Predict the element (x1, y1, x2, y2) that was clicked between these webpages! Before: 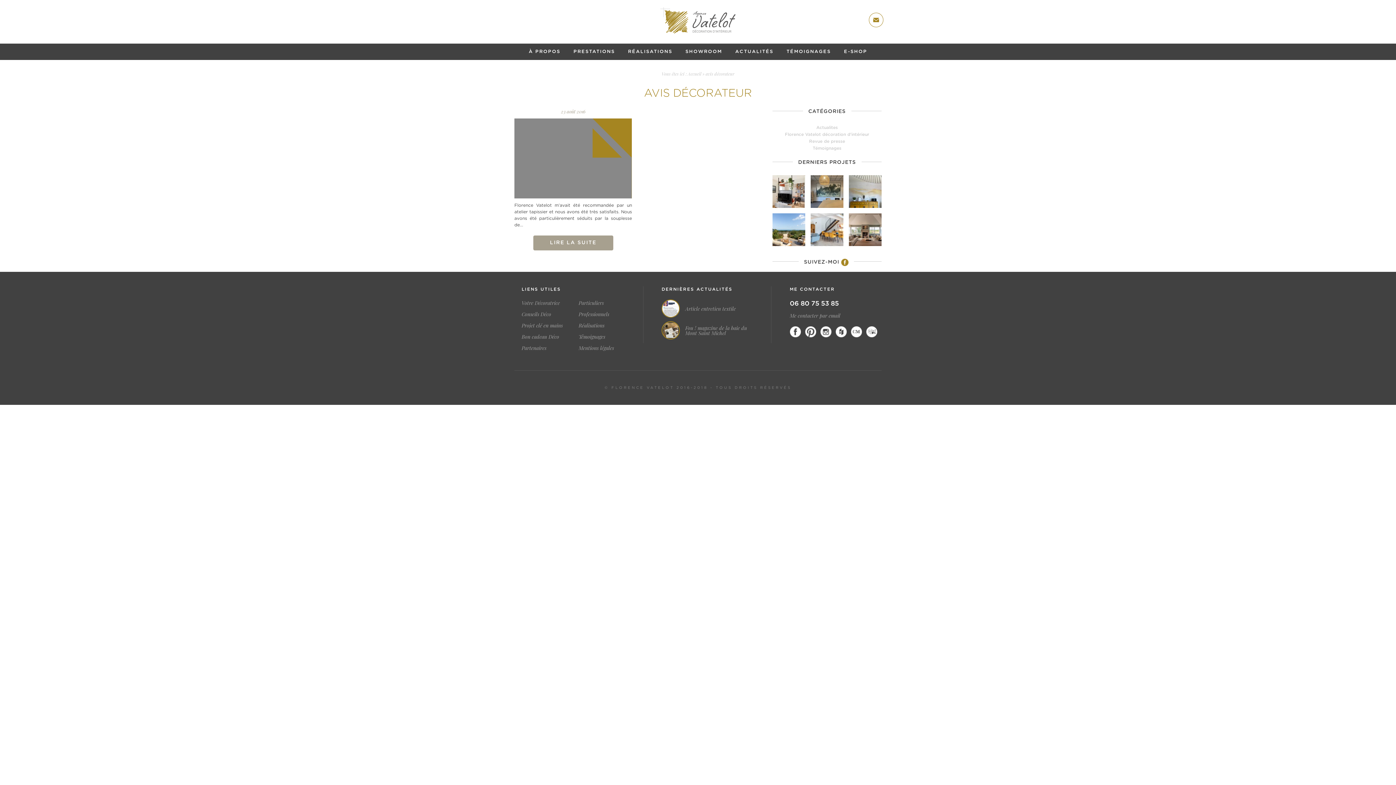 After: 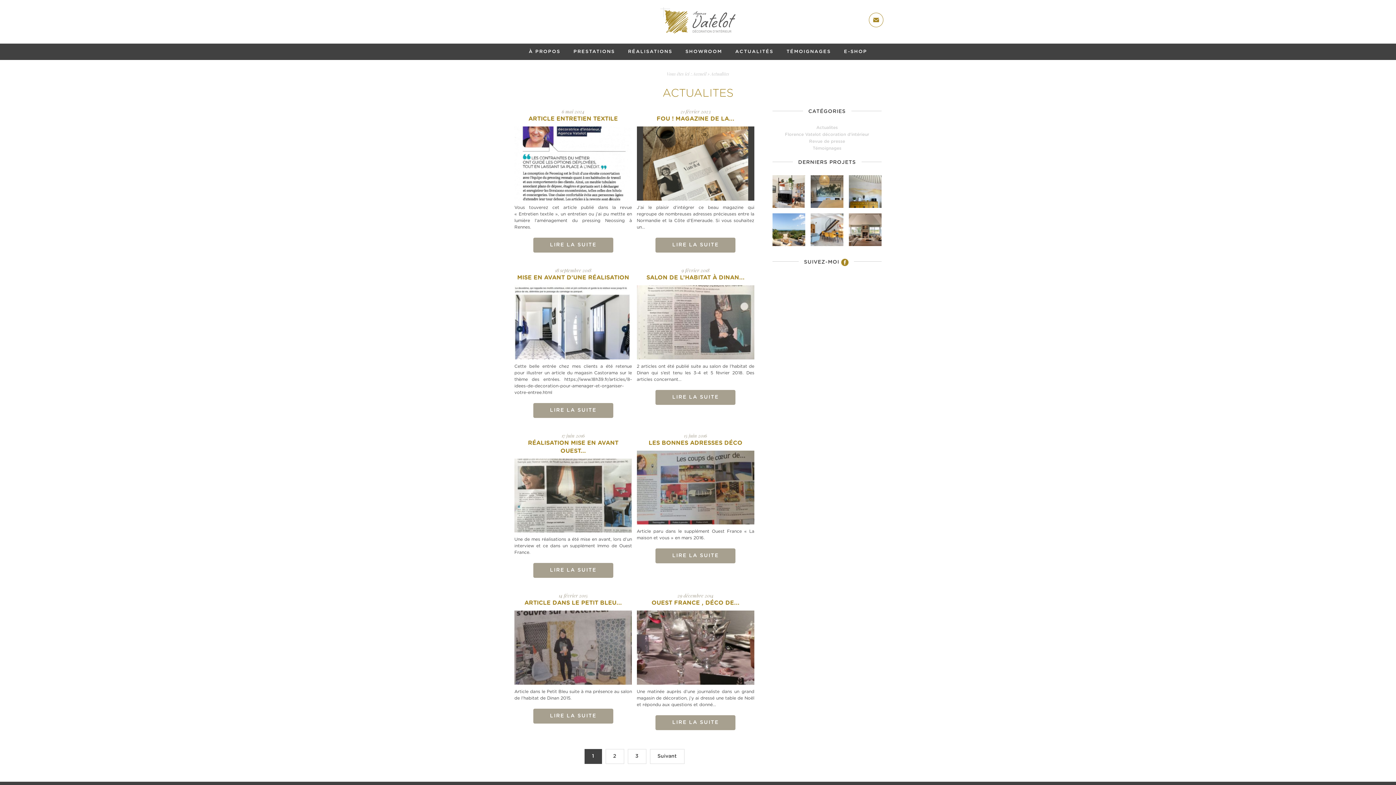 Action: label: Actualites bbox: (816, 125, 838, 129)